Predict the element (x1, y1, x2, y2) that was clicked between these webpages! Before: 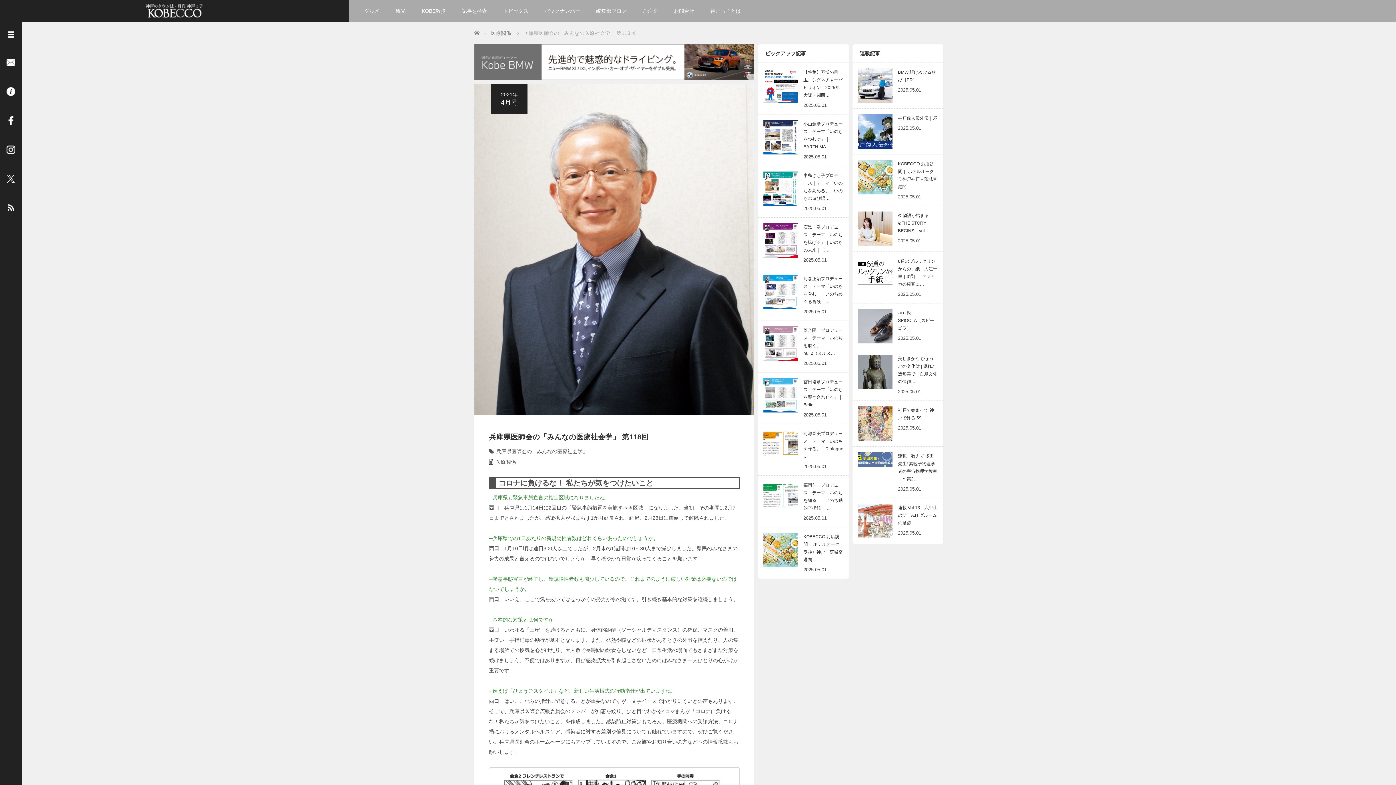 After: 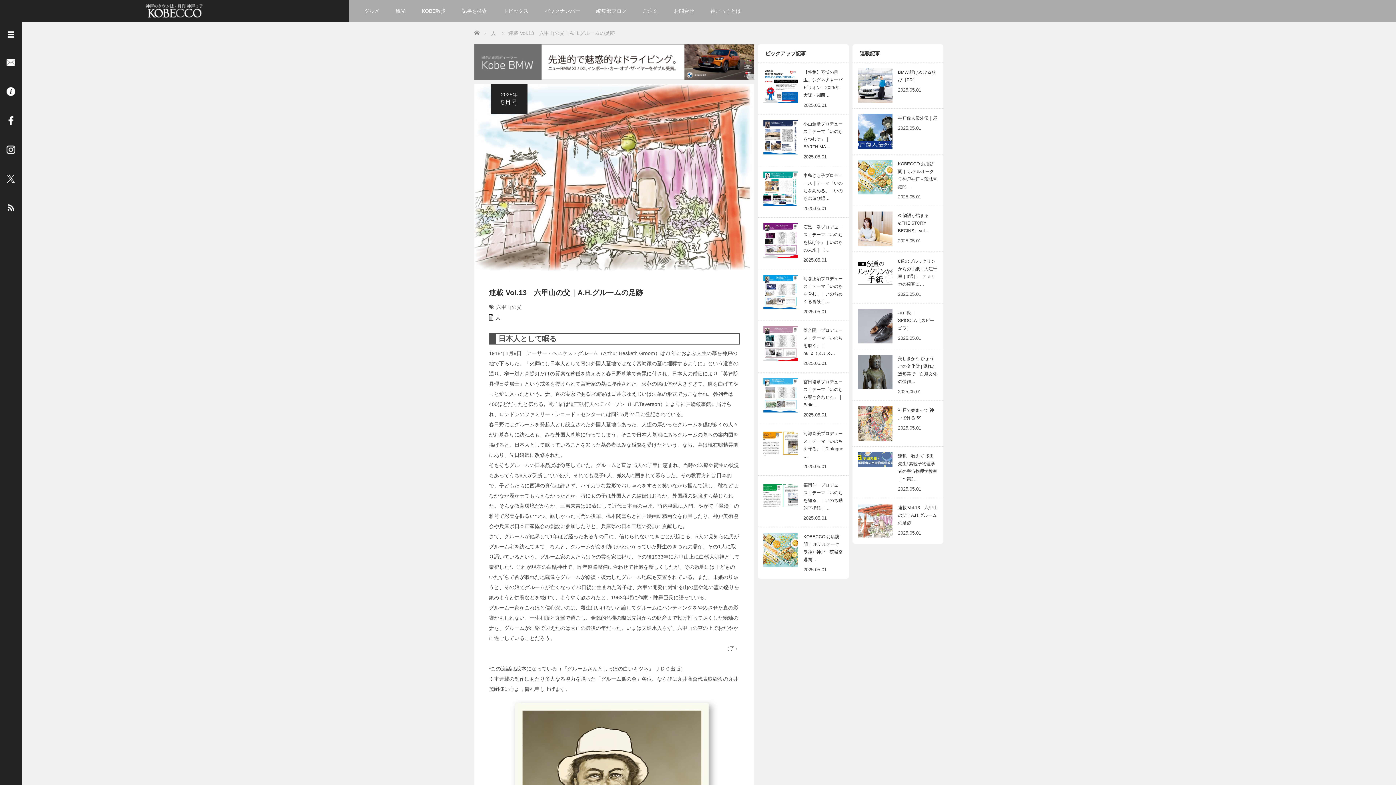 Action: bbox: (858, 504, 938, 538) label: 連載 Vol.13　六甲山の父｜A.H.グルームの足跡
2025.05.01